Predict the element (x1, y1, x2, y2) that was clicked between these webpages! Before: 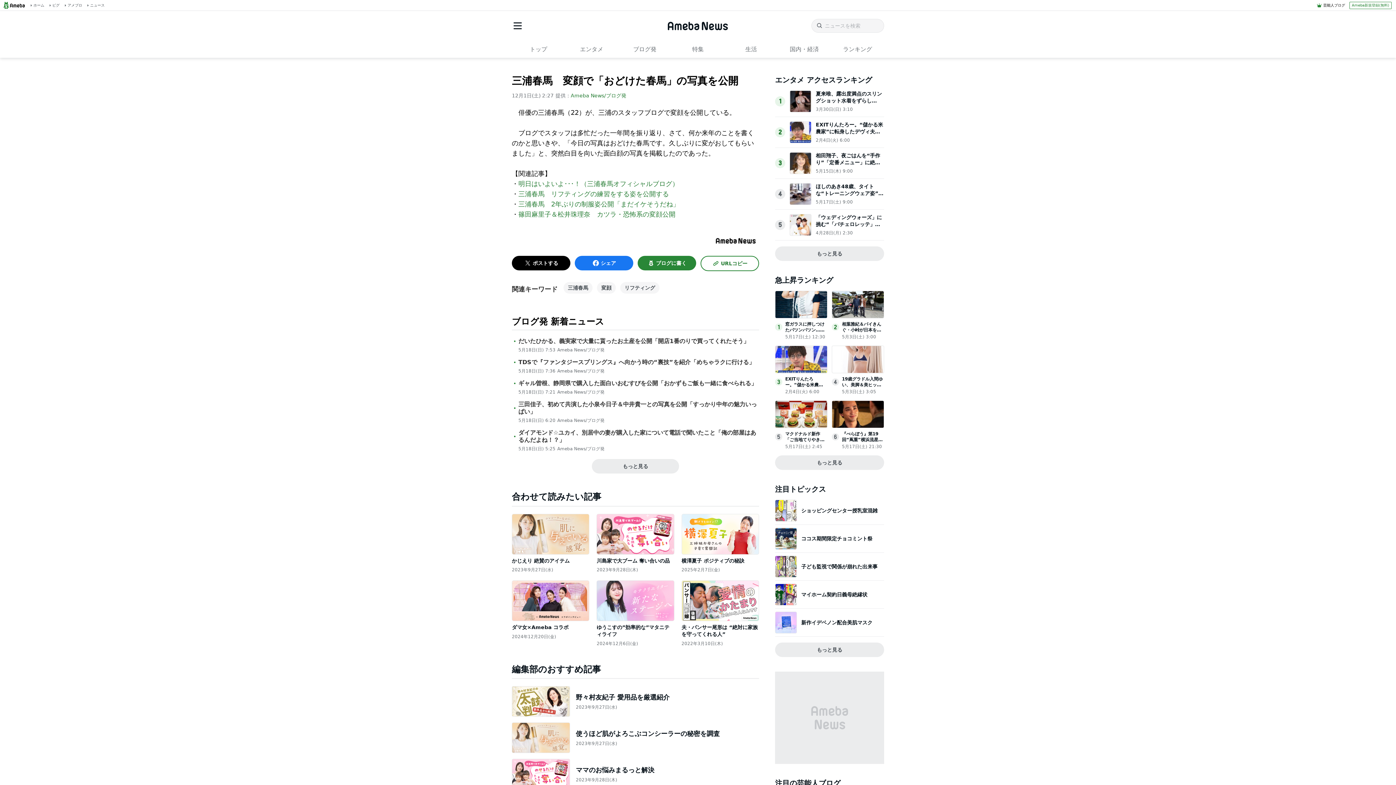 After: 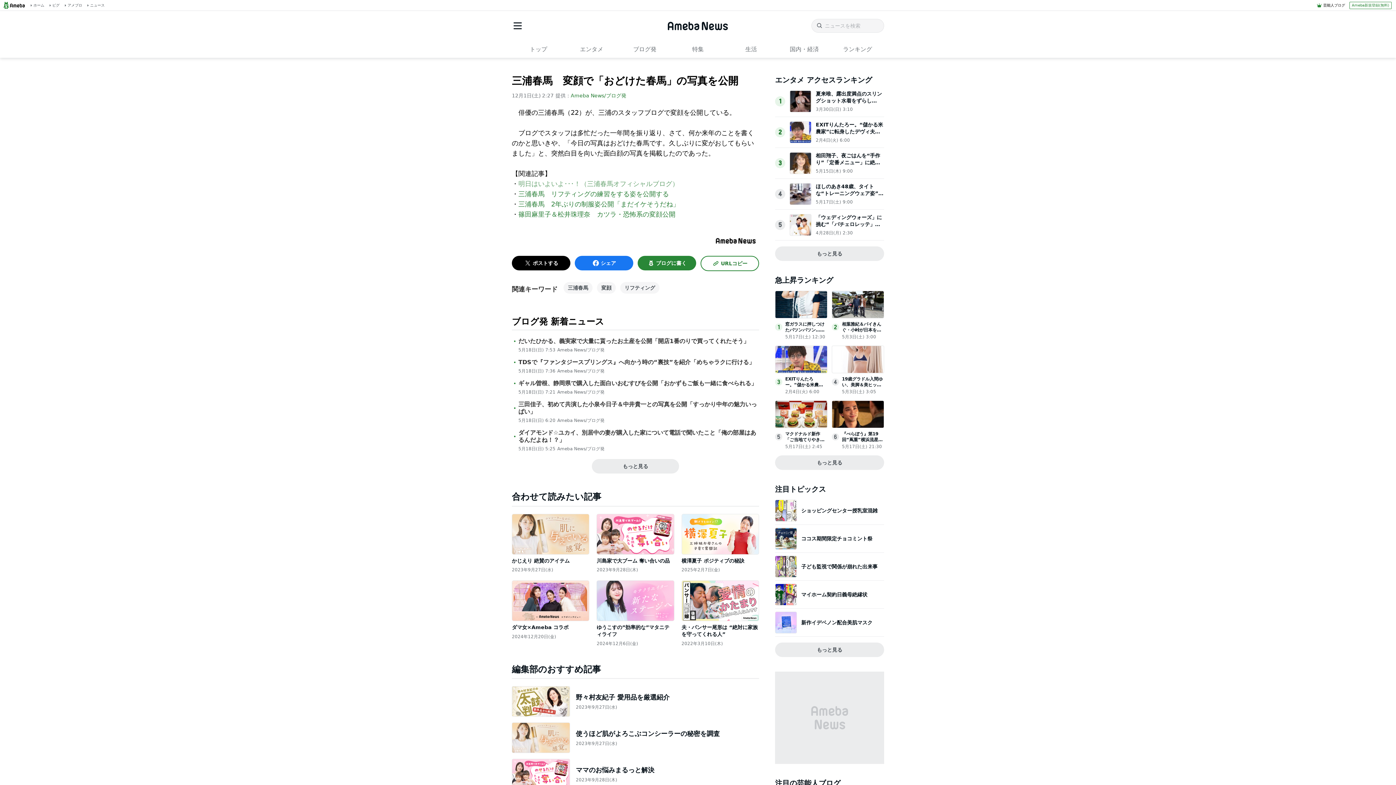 Action: bbox: (518, 179, 678, 187) label: 明日はいよいよ･･･！（三浦春馬オフィシャルブログ）